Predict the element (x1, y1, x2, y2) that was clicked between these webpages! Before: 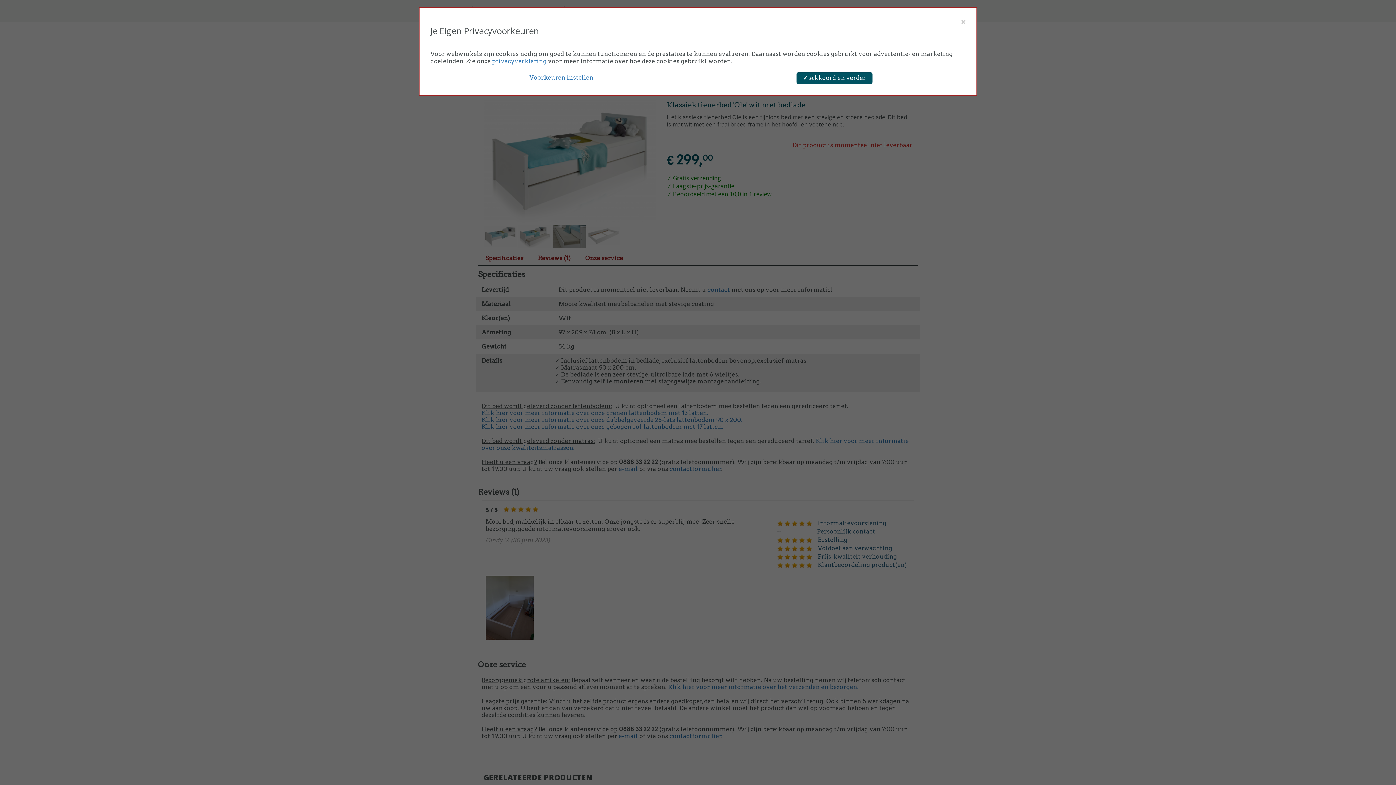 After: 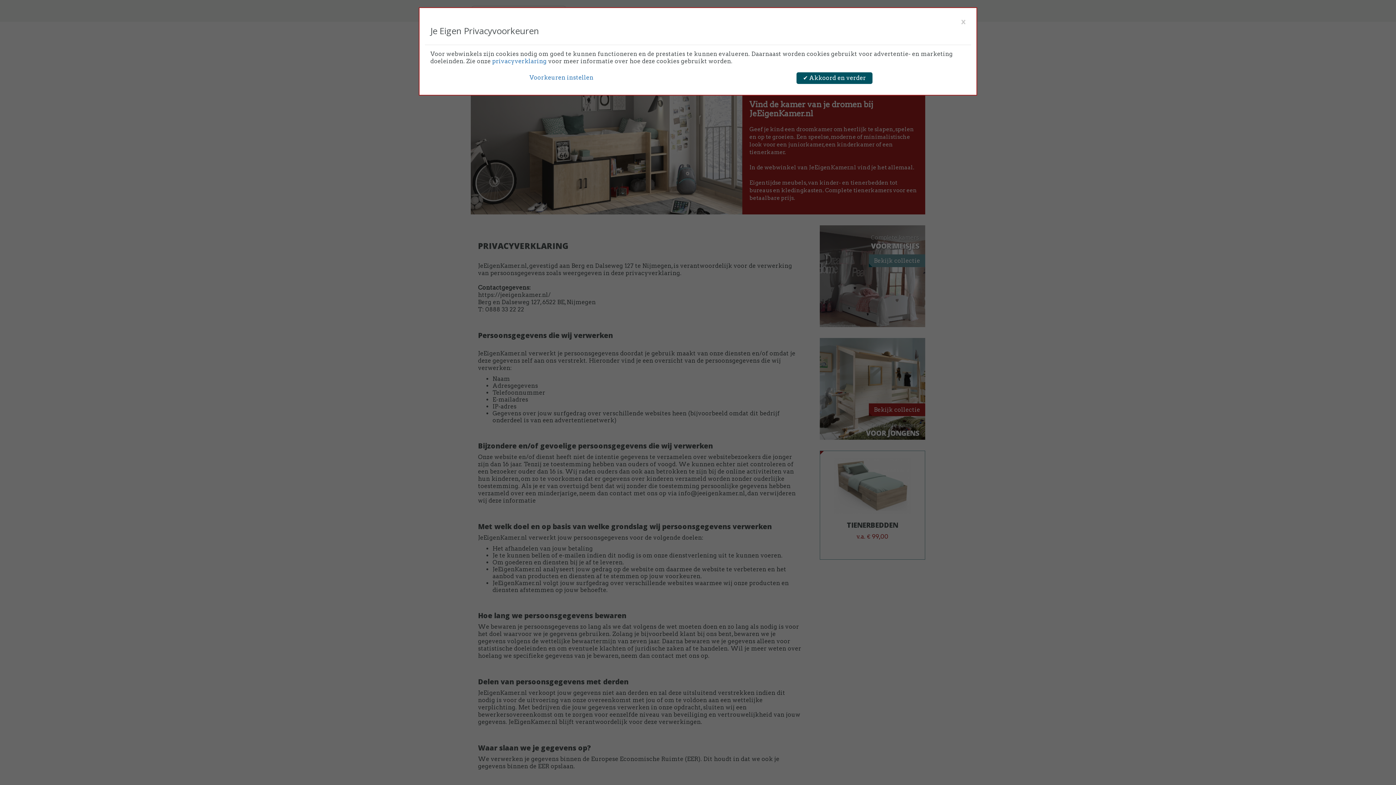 Action: bbox: (492, 57, 546, 64) label: privacyverklaring